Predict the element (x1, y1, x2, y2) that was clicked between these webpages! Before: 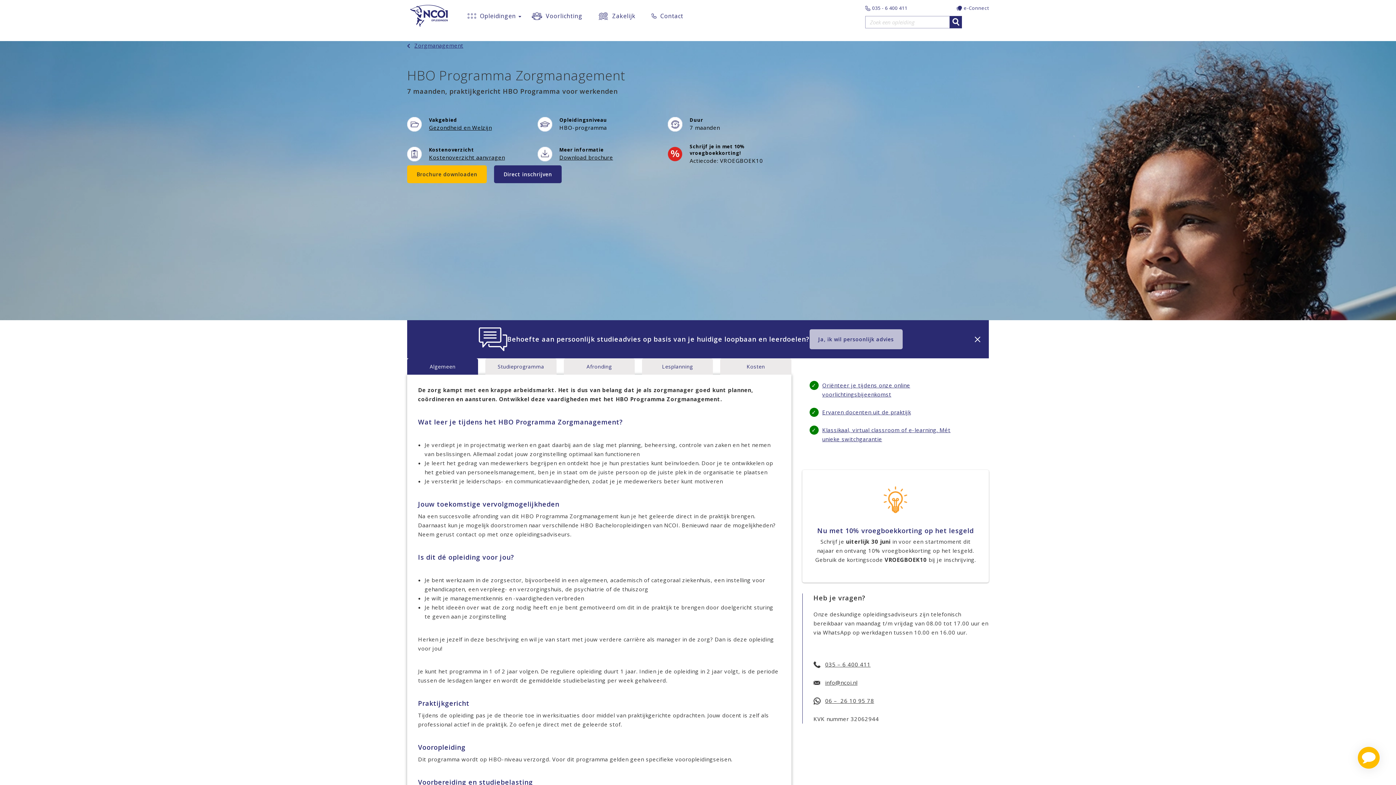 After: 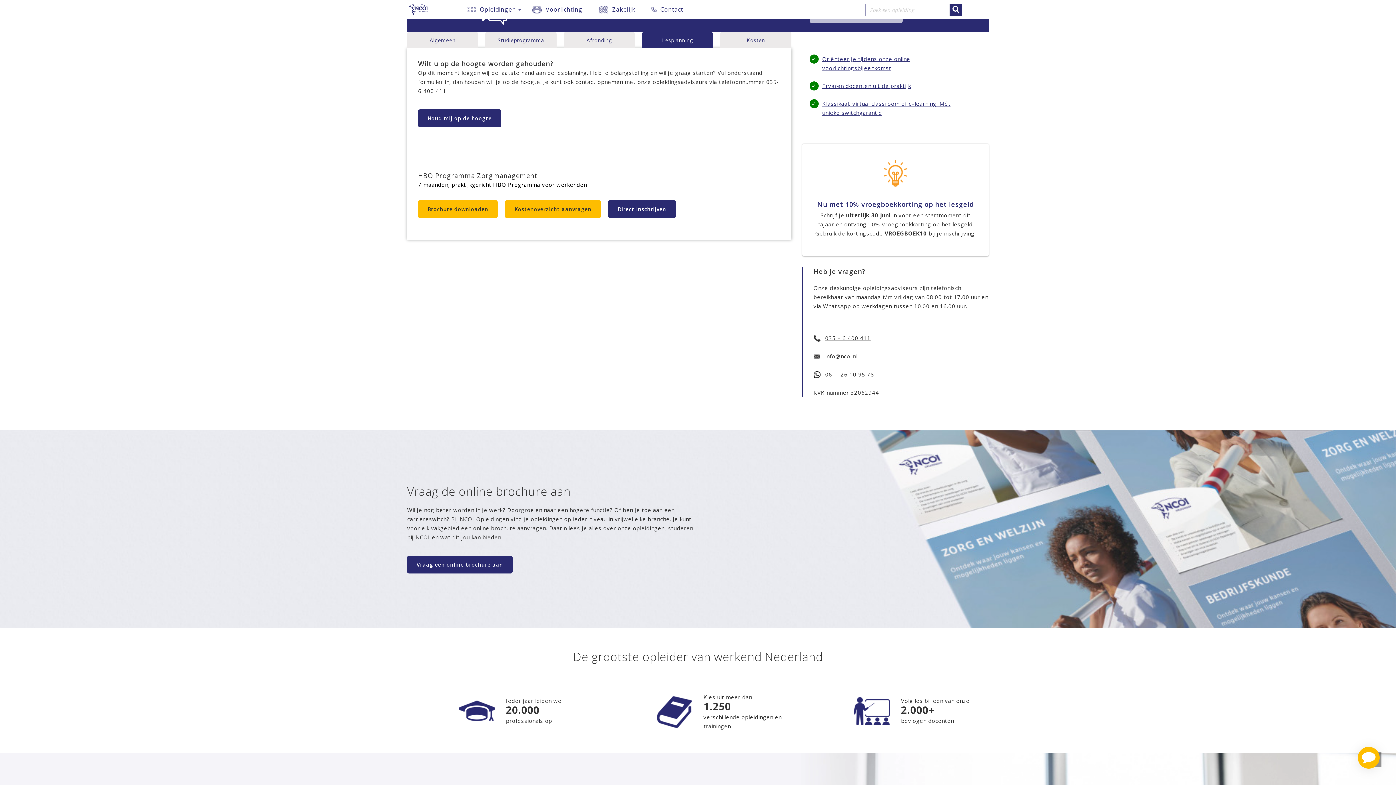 Action: label: Lesplanning bbox: (642, 358, 713, 374)